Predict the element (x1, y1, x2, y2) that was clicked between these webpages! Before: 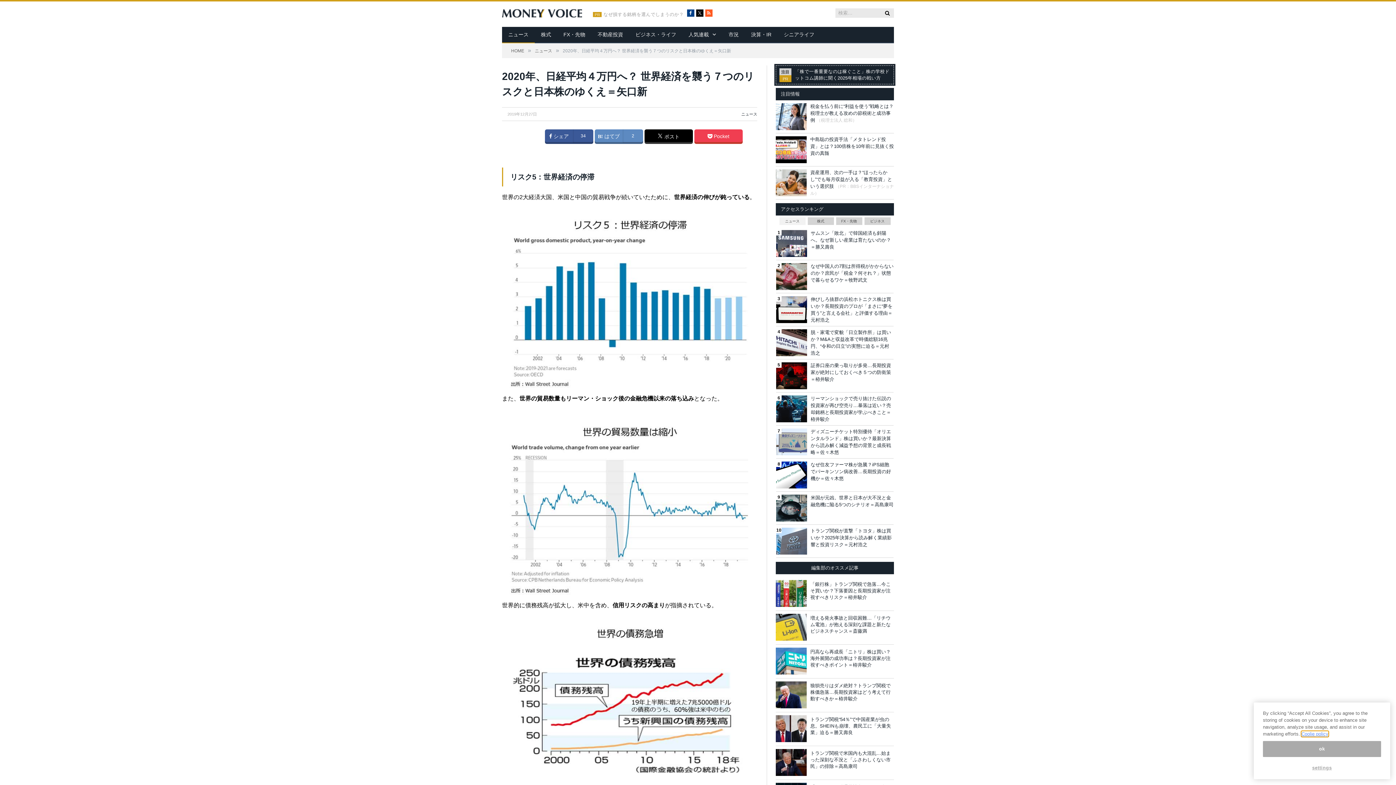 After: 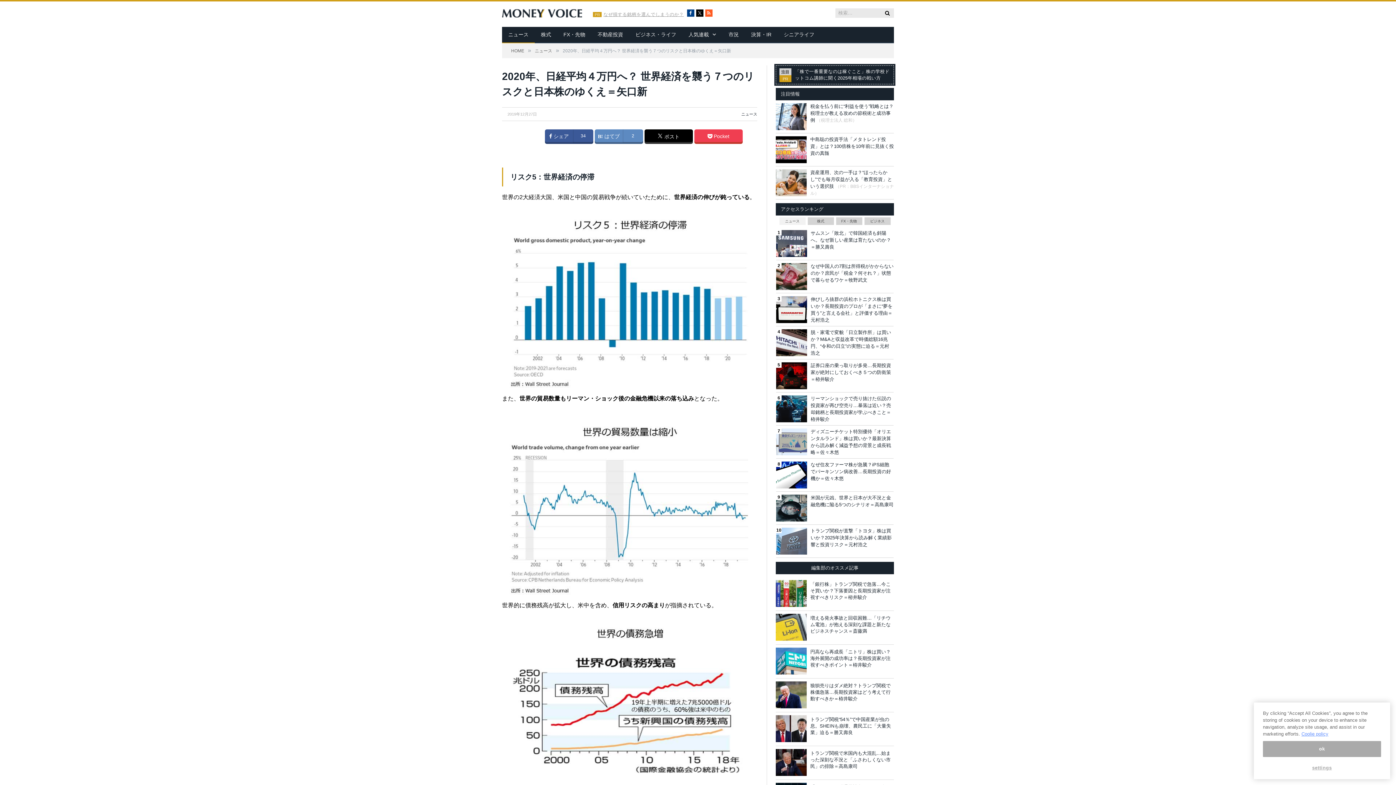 Action: label: なぜ損する銘柄を選んでしまうのか？ bbox: (603, 12, 684, 17)